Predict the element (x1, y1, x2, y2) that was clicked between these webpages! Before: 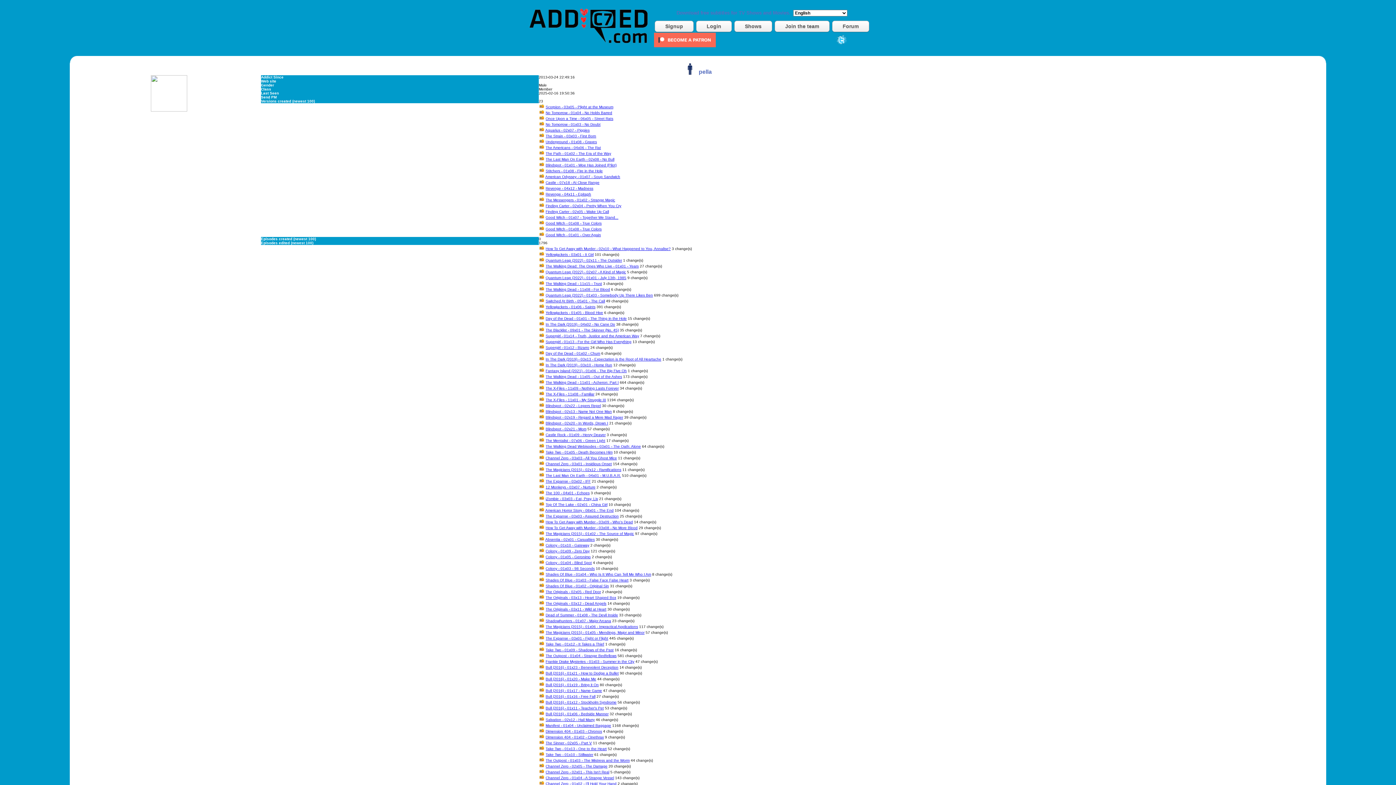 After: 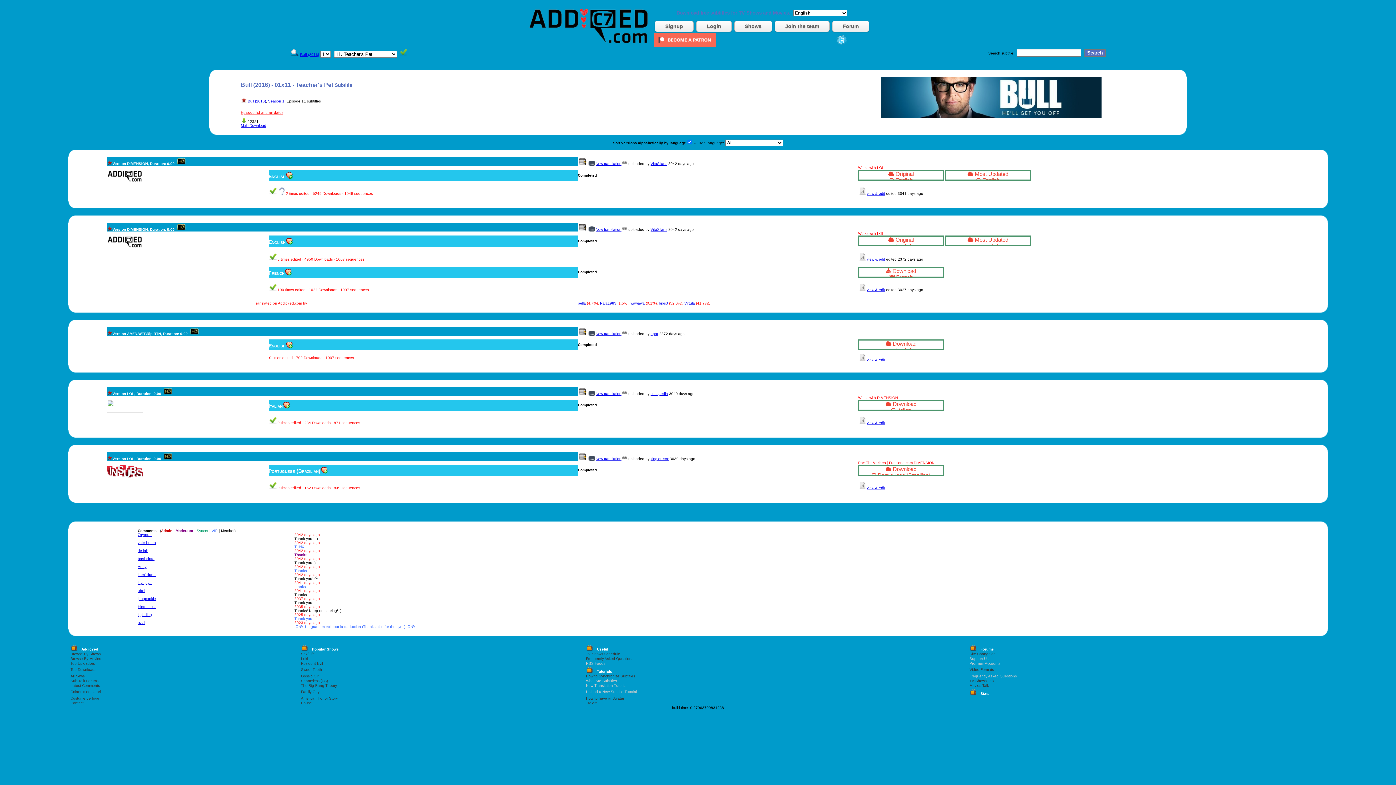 Action: bbox: (545, 706, 604, 710) label: Bull (2016) - 01x11 - Teacher's Pet